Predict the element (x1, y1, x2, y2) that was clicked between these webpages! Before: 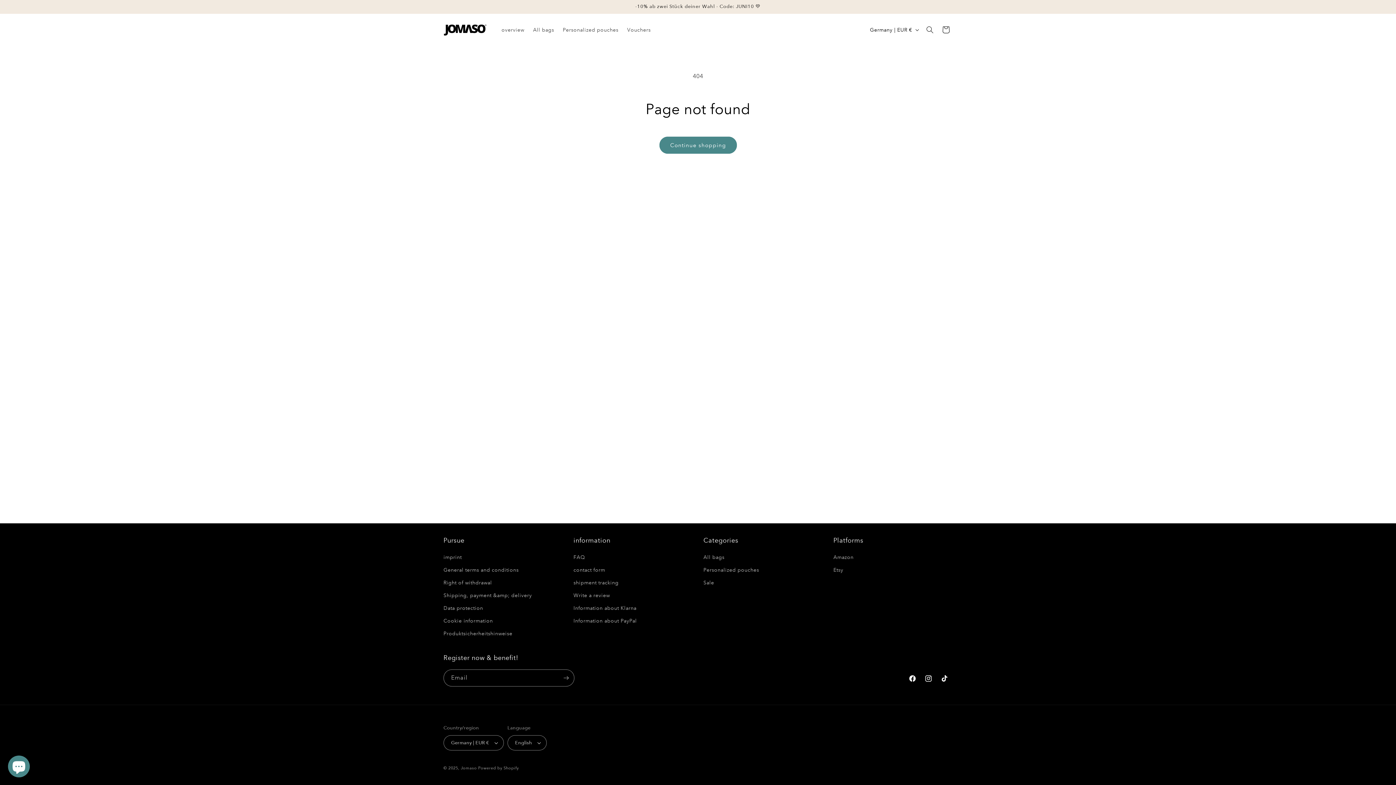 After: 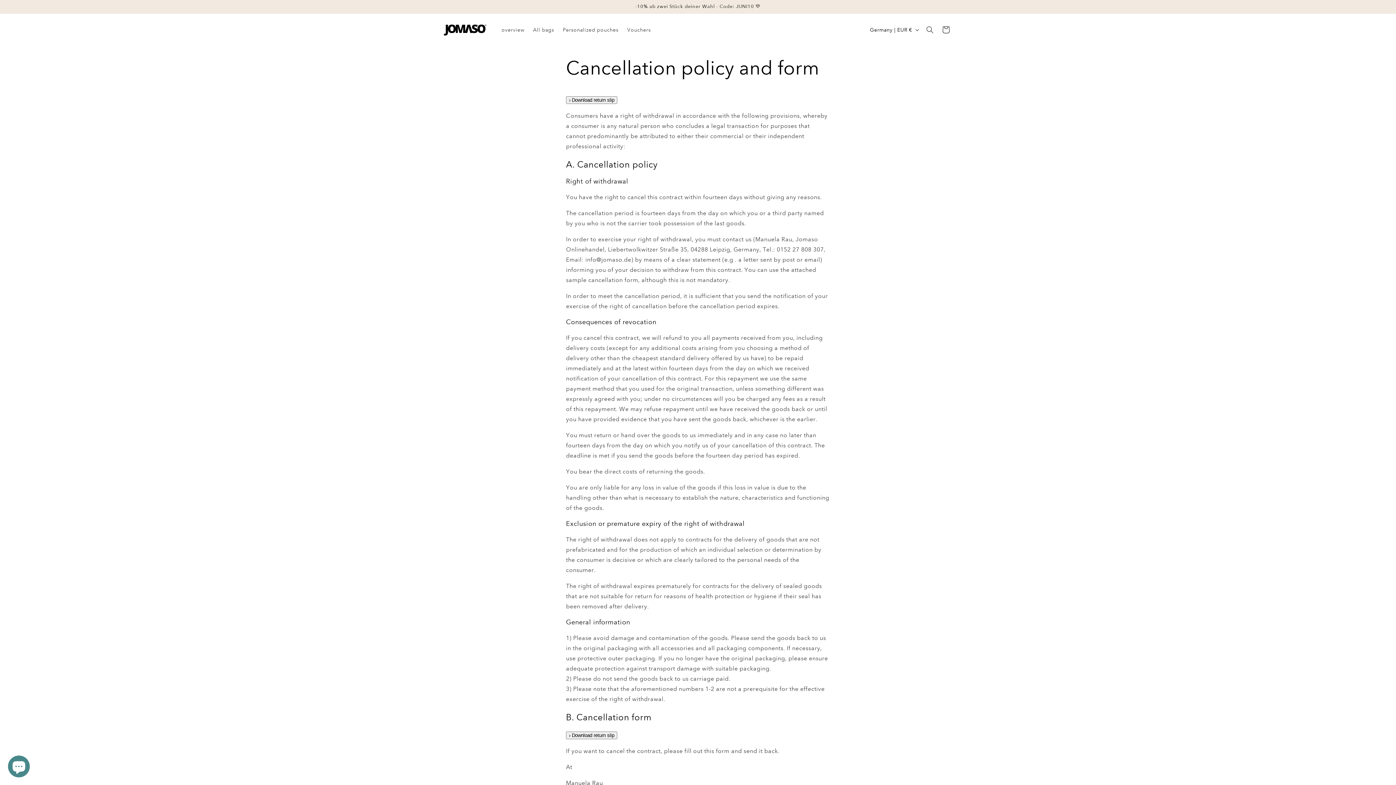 Action: label: Right of withdrawal bbox: (443, 576, 492, 589)